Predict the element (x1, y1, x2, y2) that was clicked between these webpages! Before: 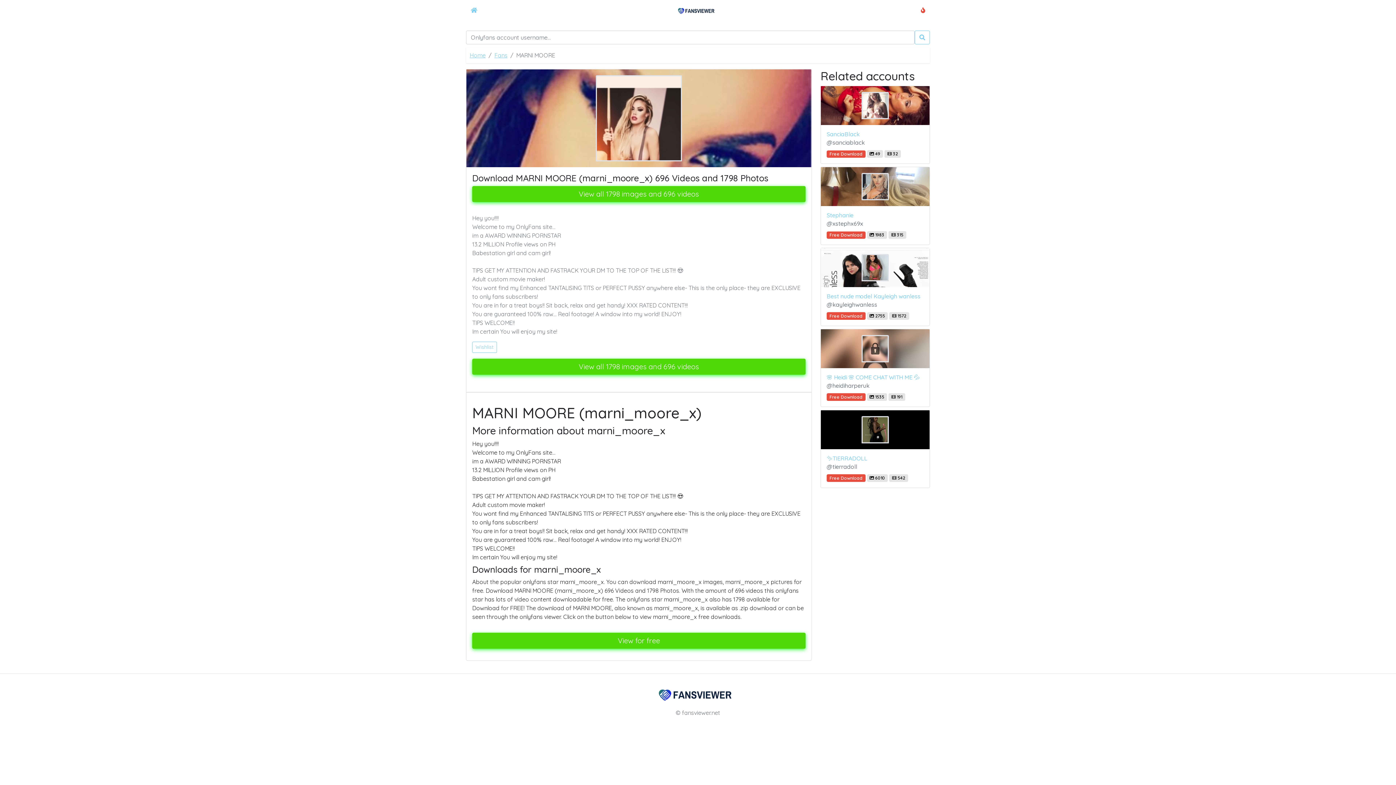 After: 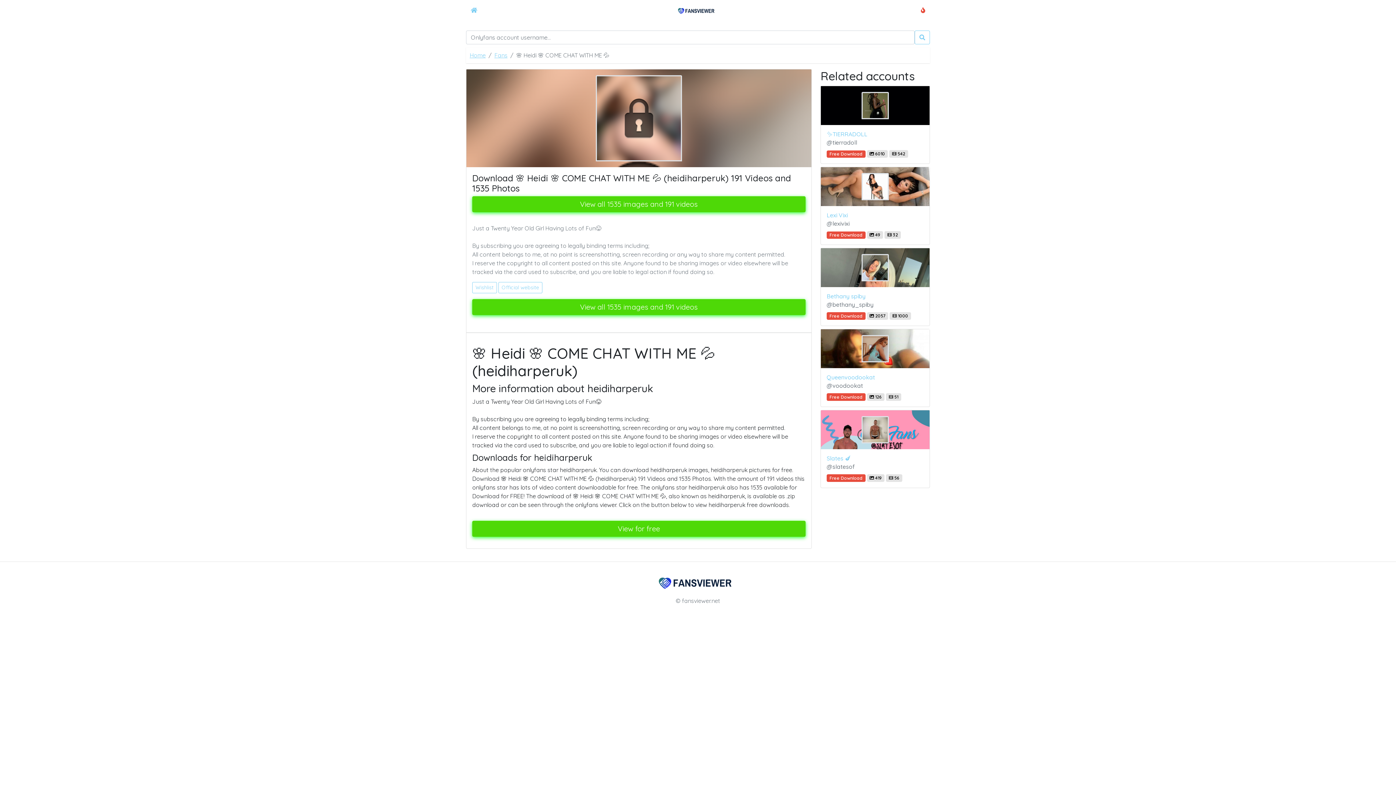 Action: label: 🌸 Heidi 🌸 COME CHAT WITH ME 💦
@heidiharperuk
Free Download  1535  191 bbox: (820, 329, 930, 407)